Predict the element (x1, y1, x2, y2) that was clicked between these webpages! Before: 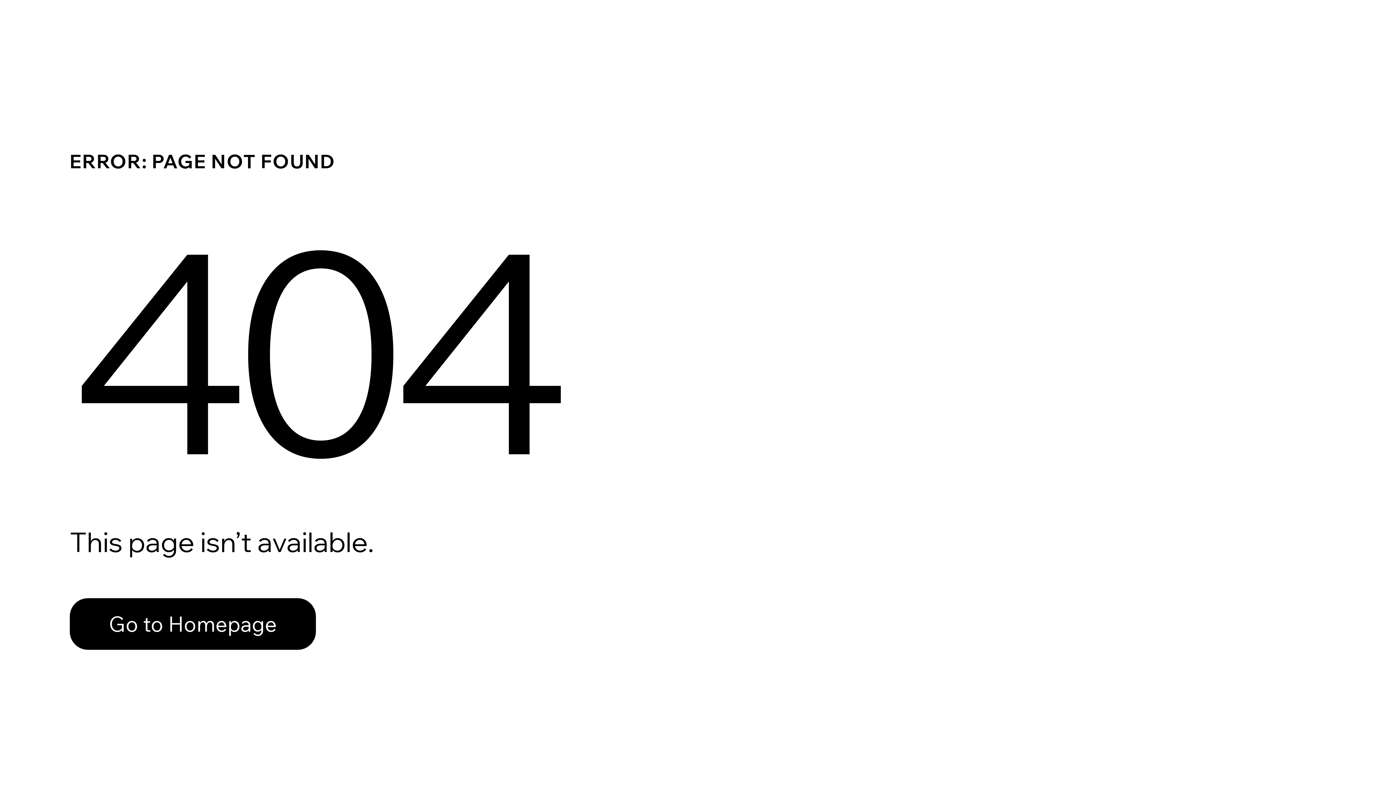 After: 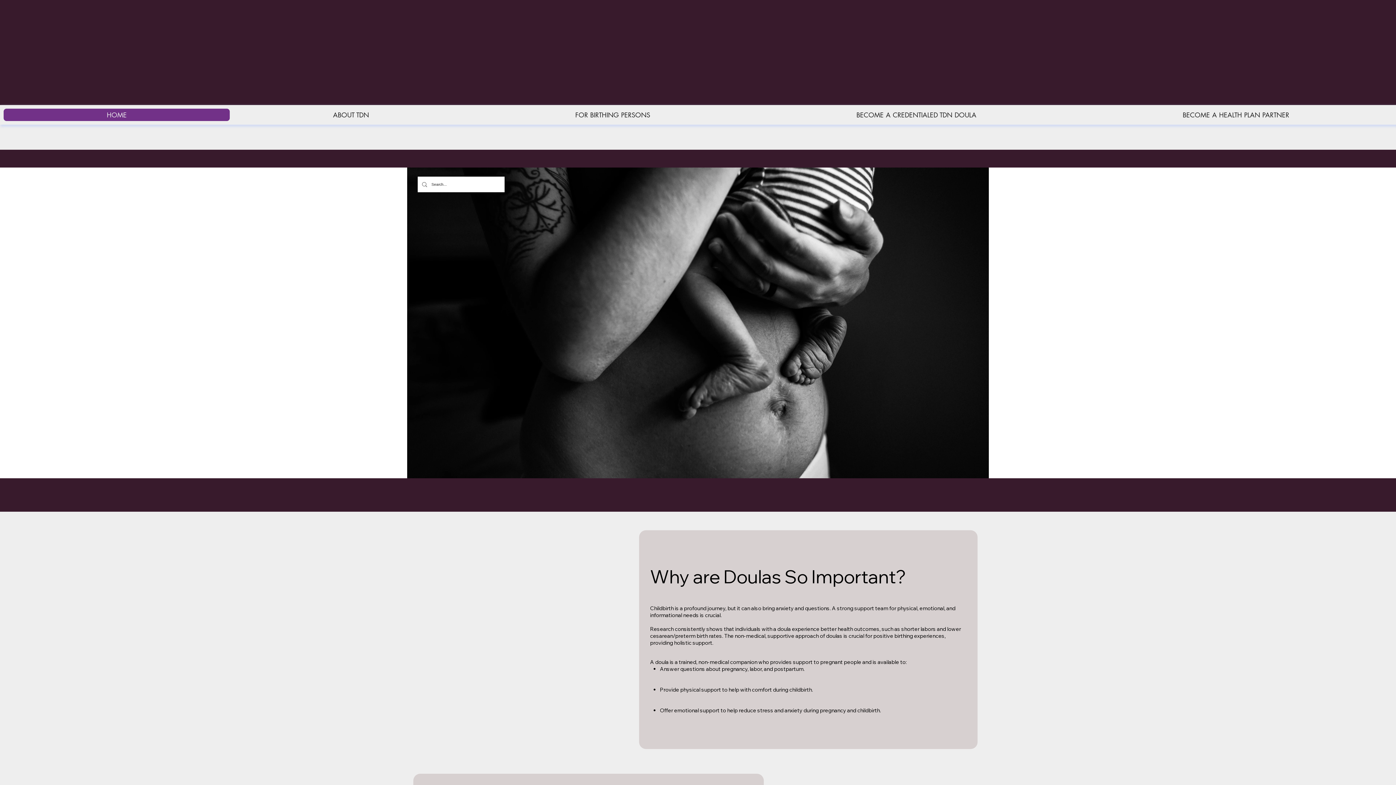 Action: bbox: (69, 582, 768, 659) label: Go to Homepage